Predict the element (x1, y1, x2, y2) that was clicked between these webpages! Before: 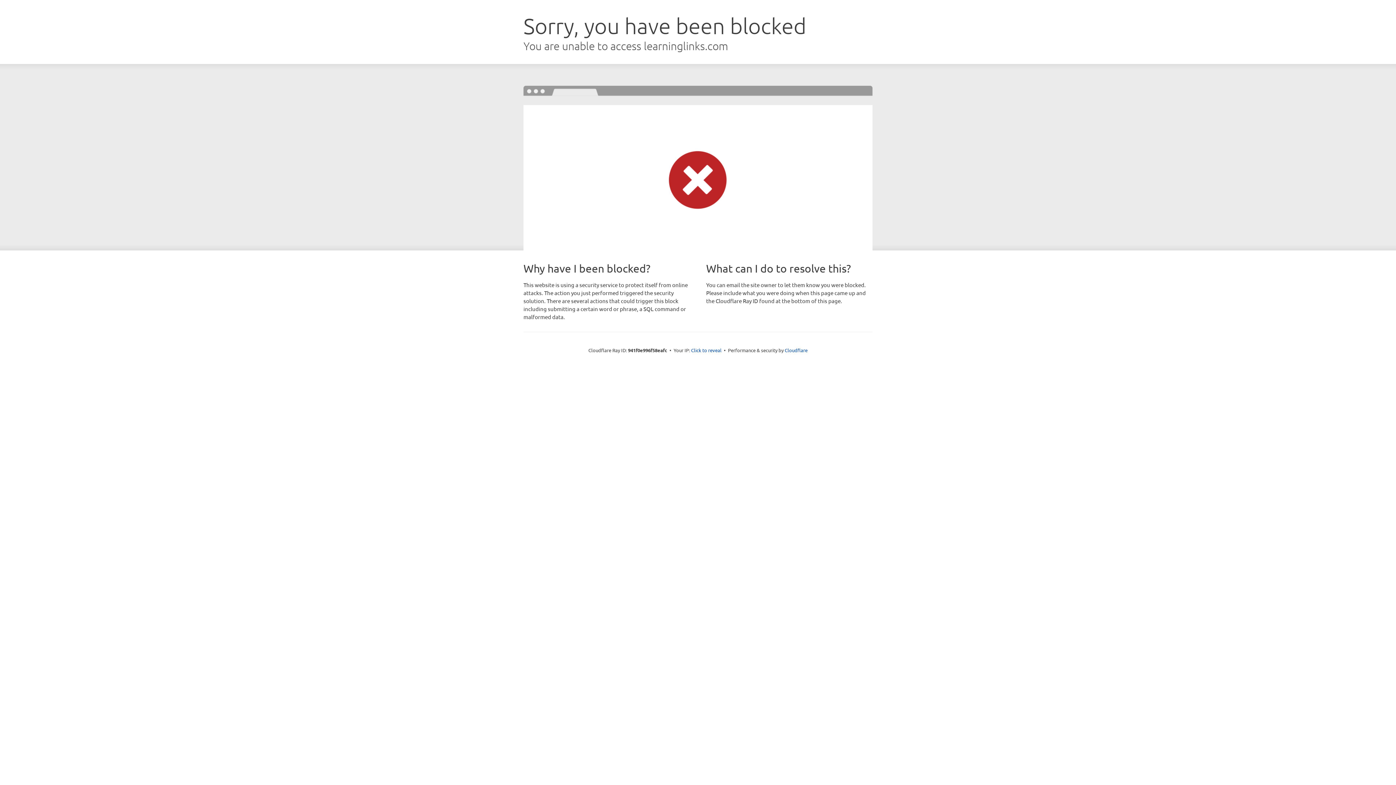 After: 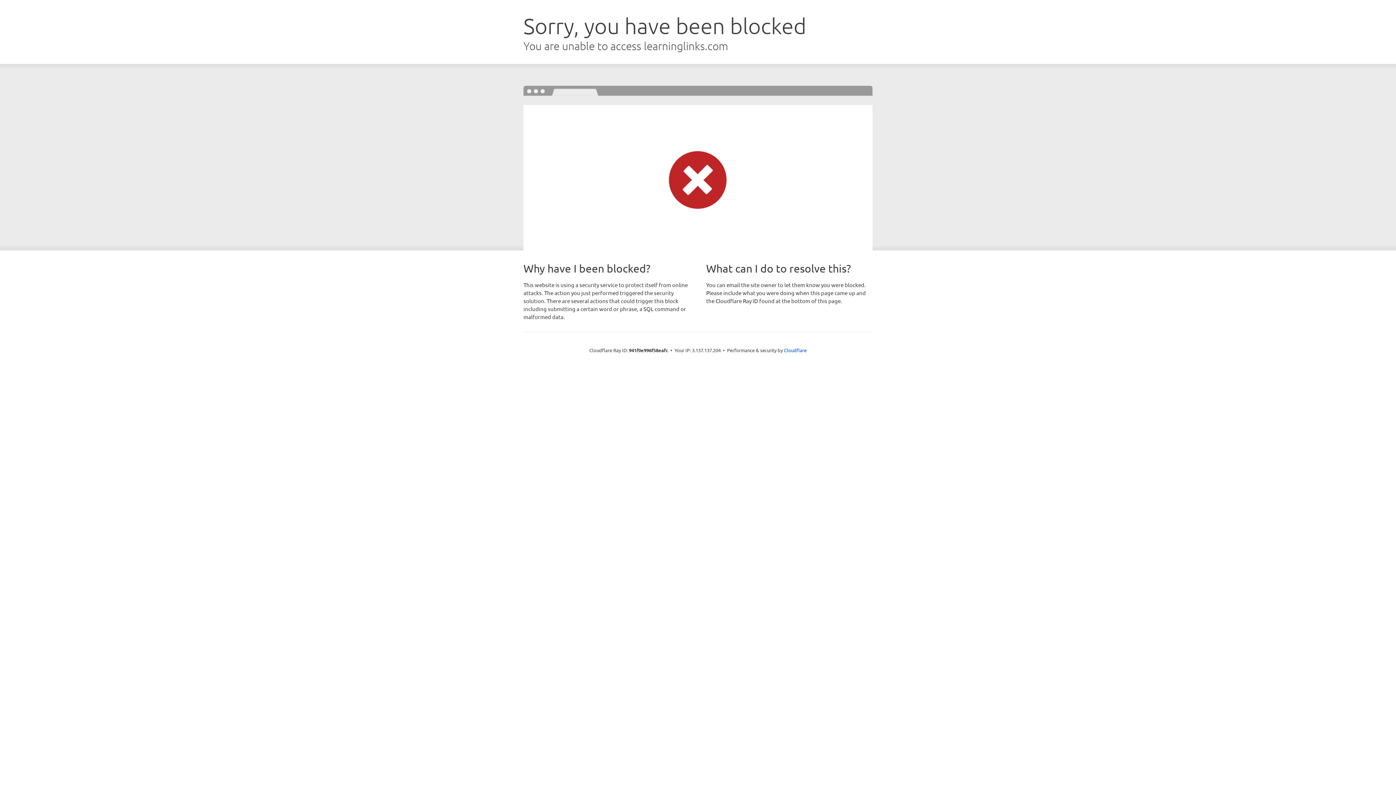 Action: bbox: (691, 346, 721, 353) label: Click to reveal